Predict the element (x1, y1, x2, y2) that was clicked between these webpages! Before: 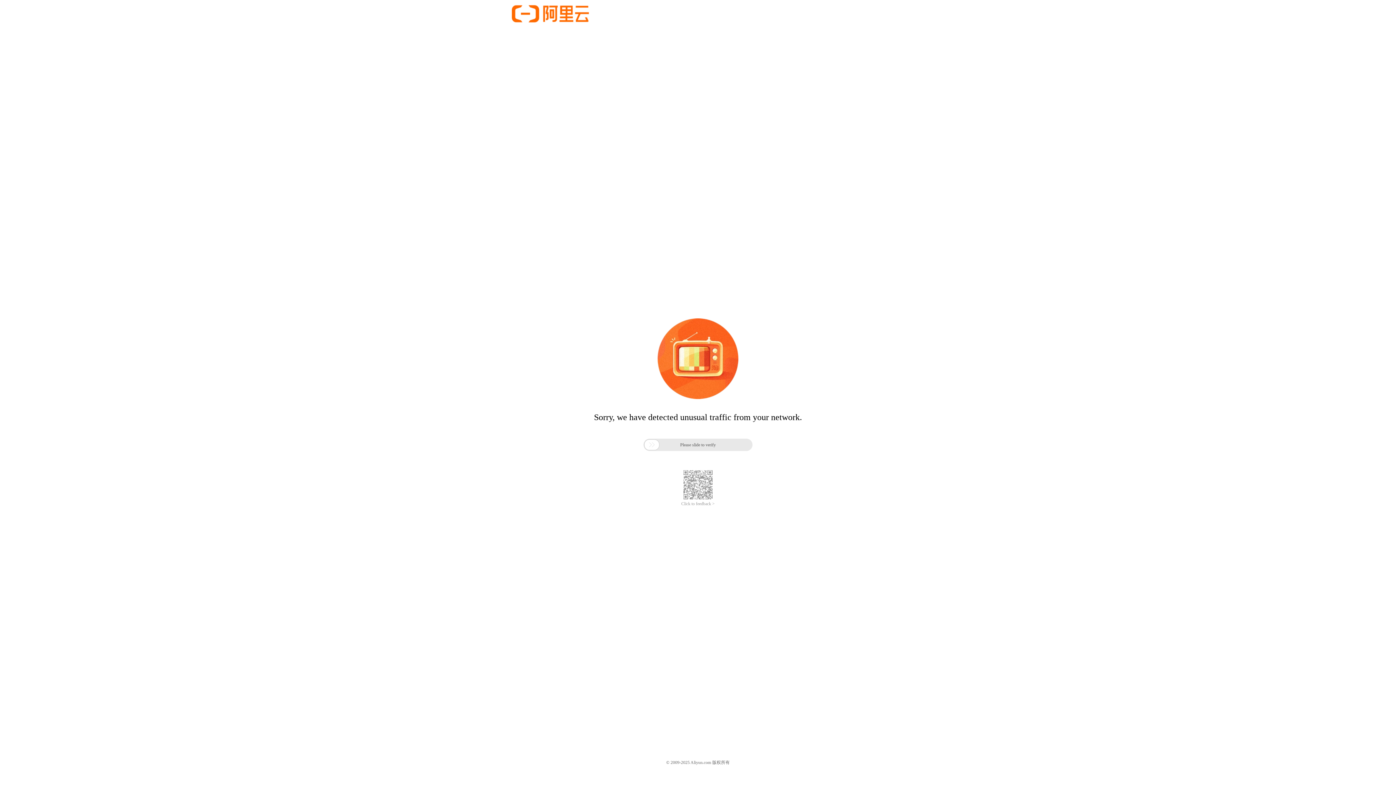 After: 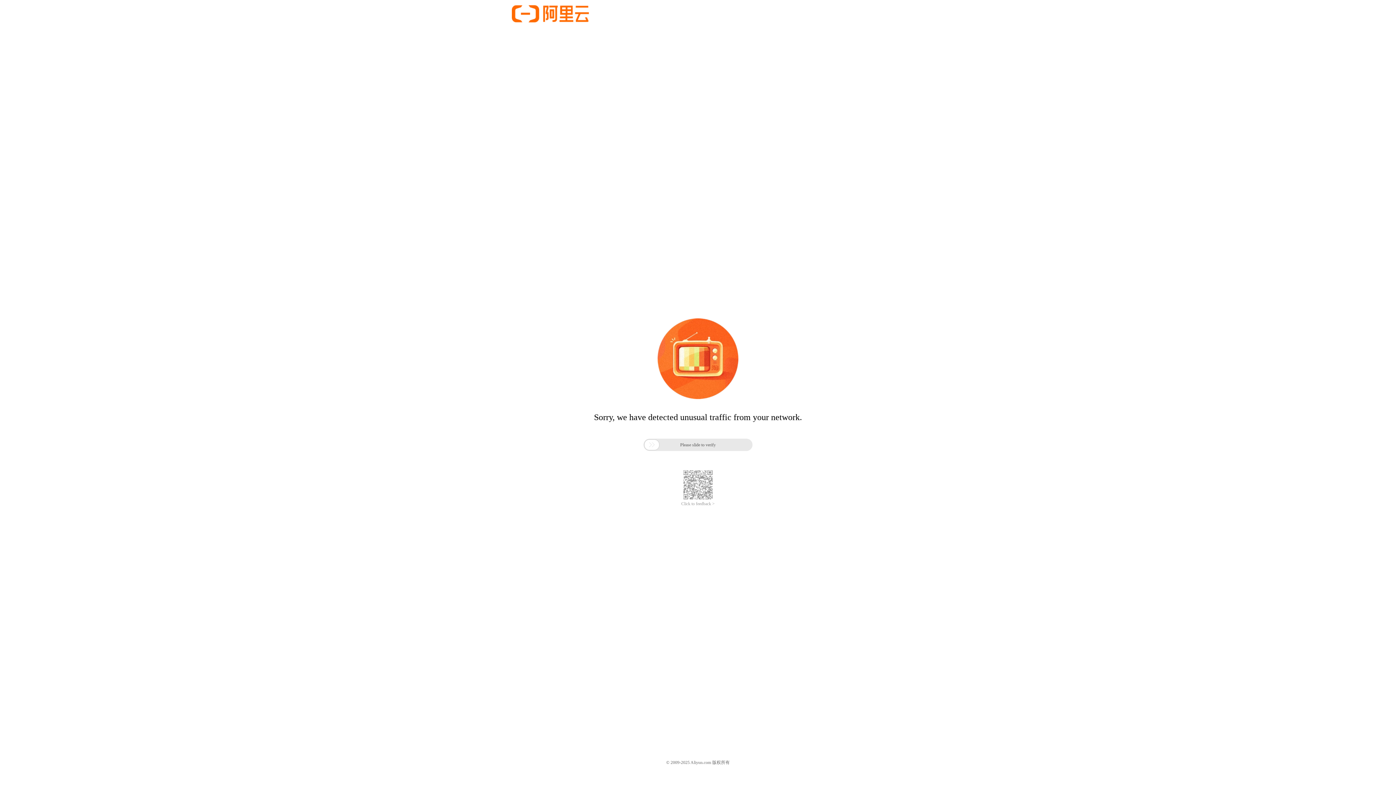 Action: label: Click to feedback > bbox: (681, 501, 714, 506)